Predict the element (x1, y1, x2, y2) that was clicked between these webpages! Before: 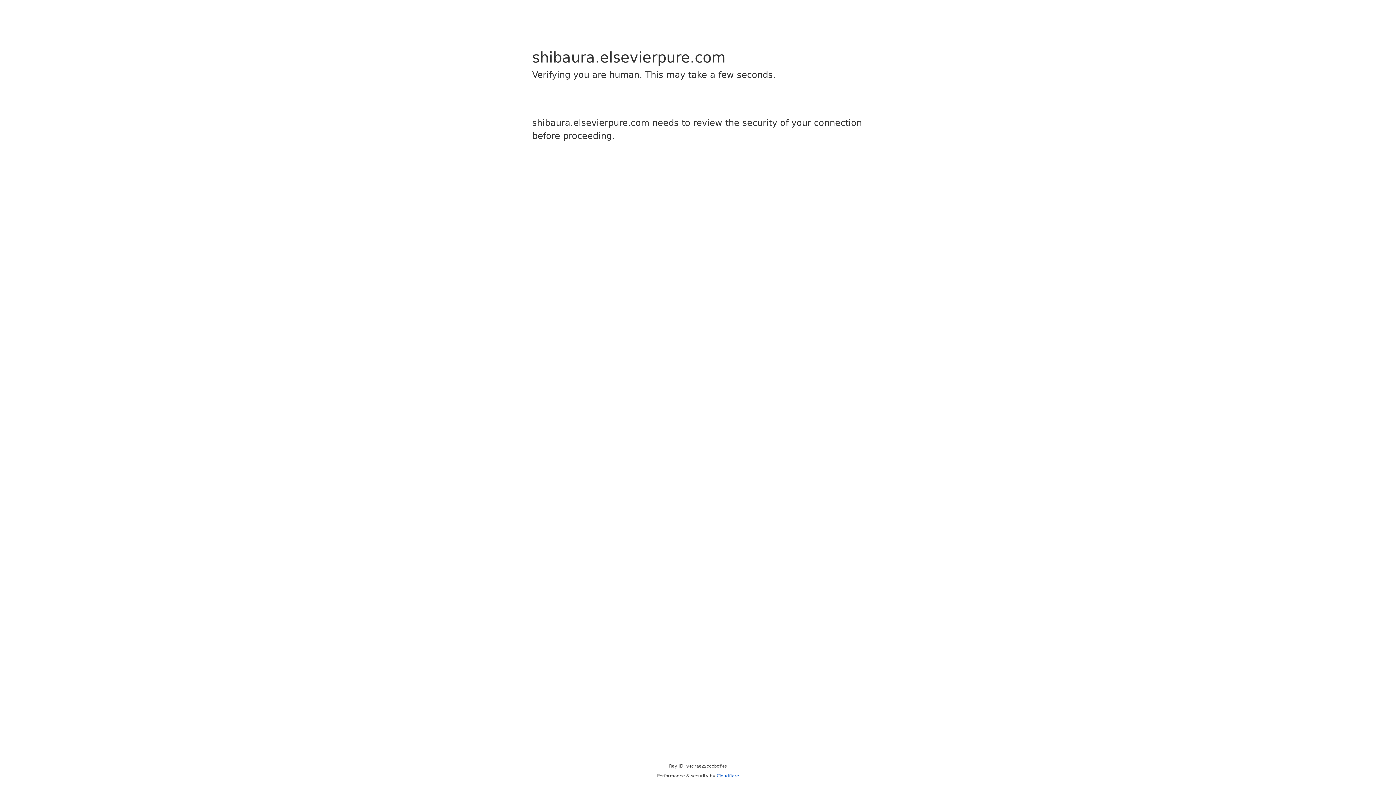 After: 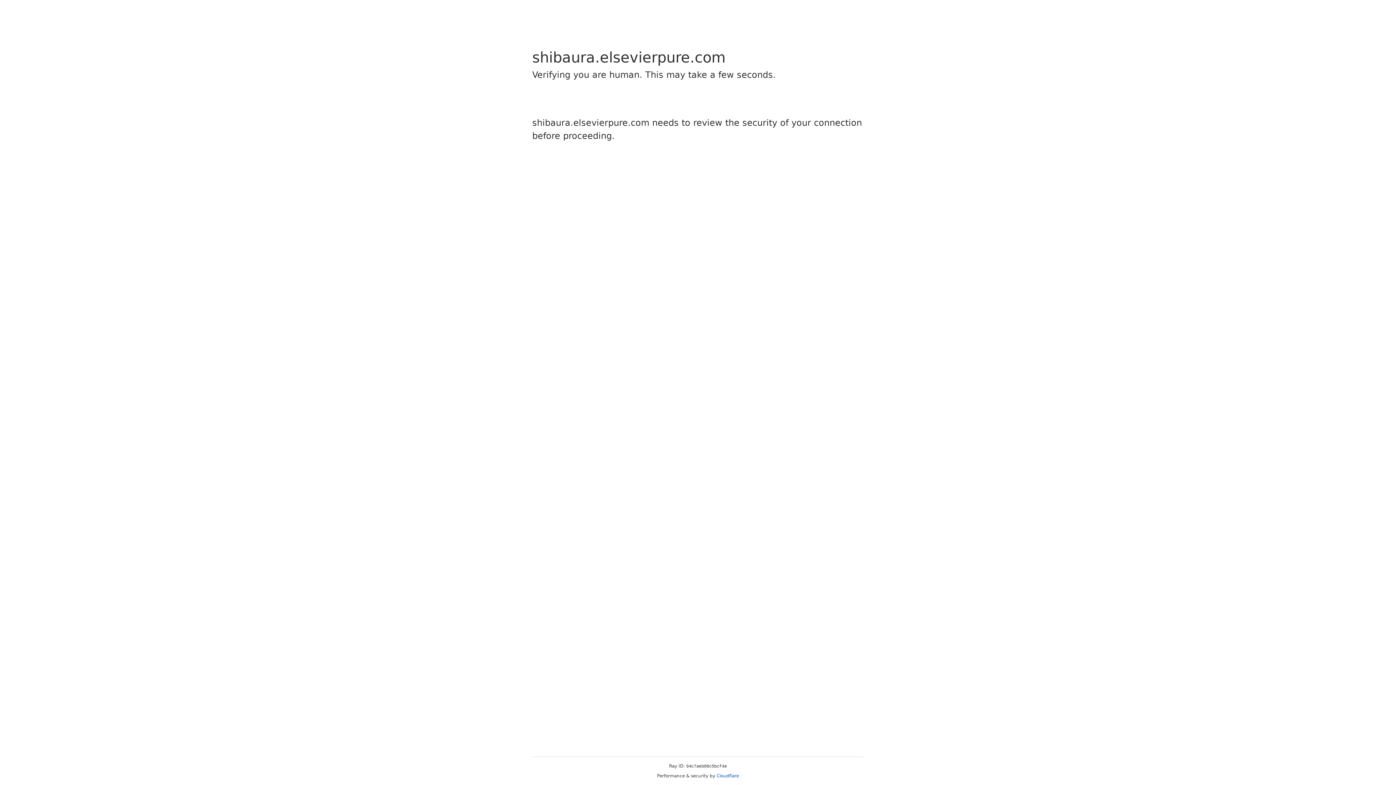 Action: bbox: (716, 773, 739, 778) label: Cloudflare